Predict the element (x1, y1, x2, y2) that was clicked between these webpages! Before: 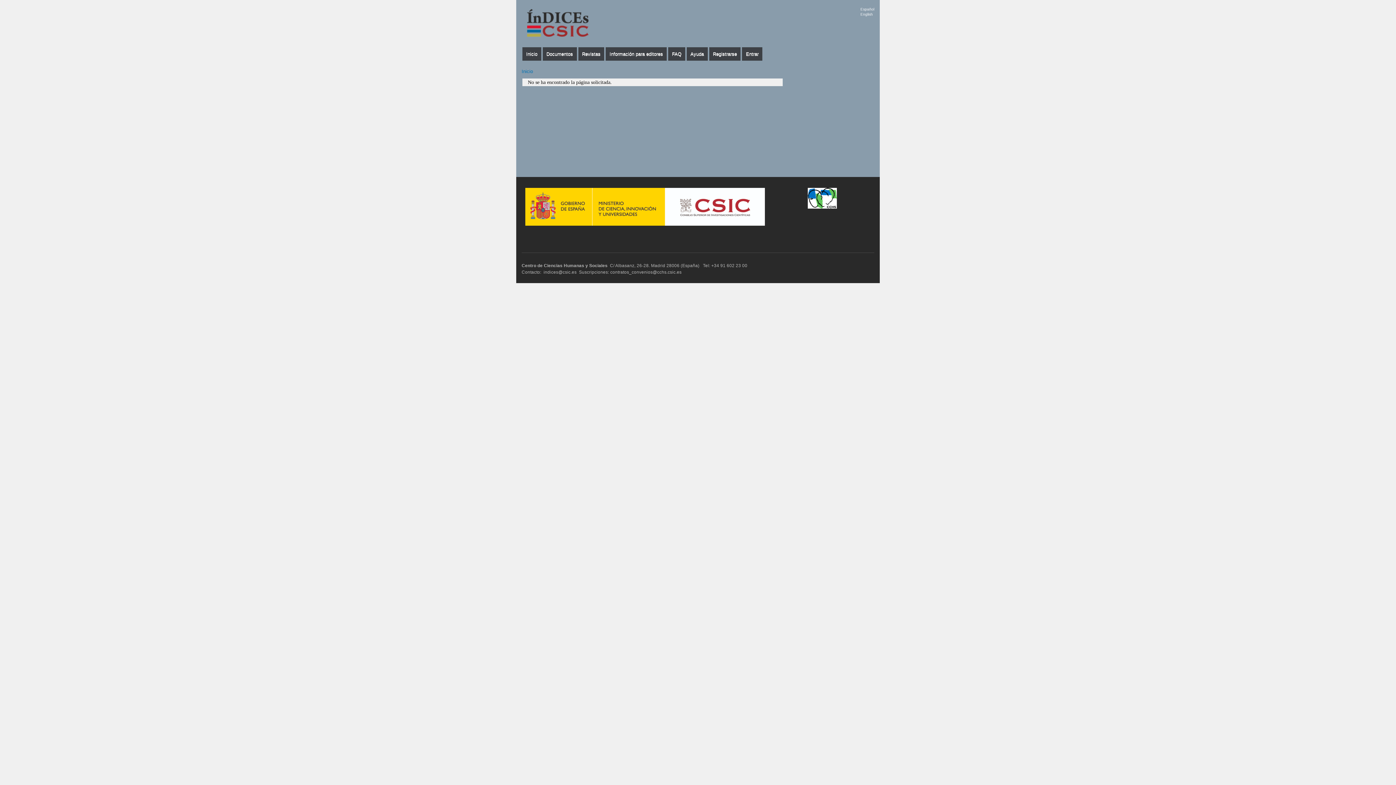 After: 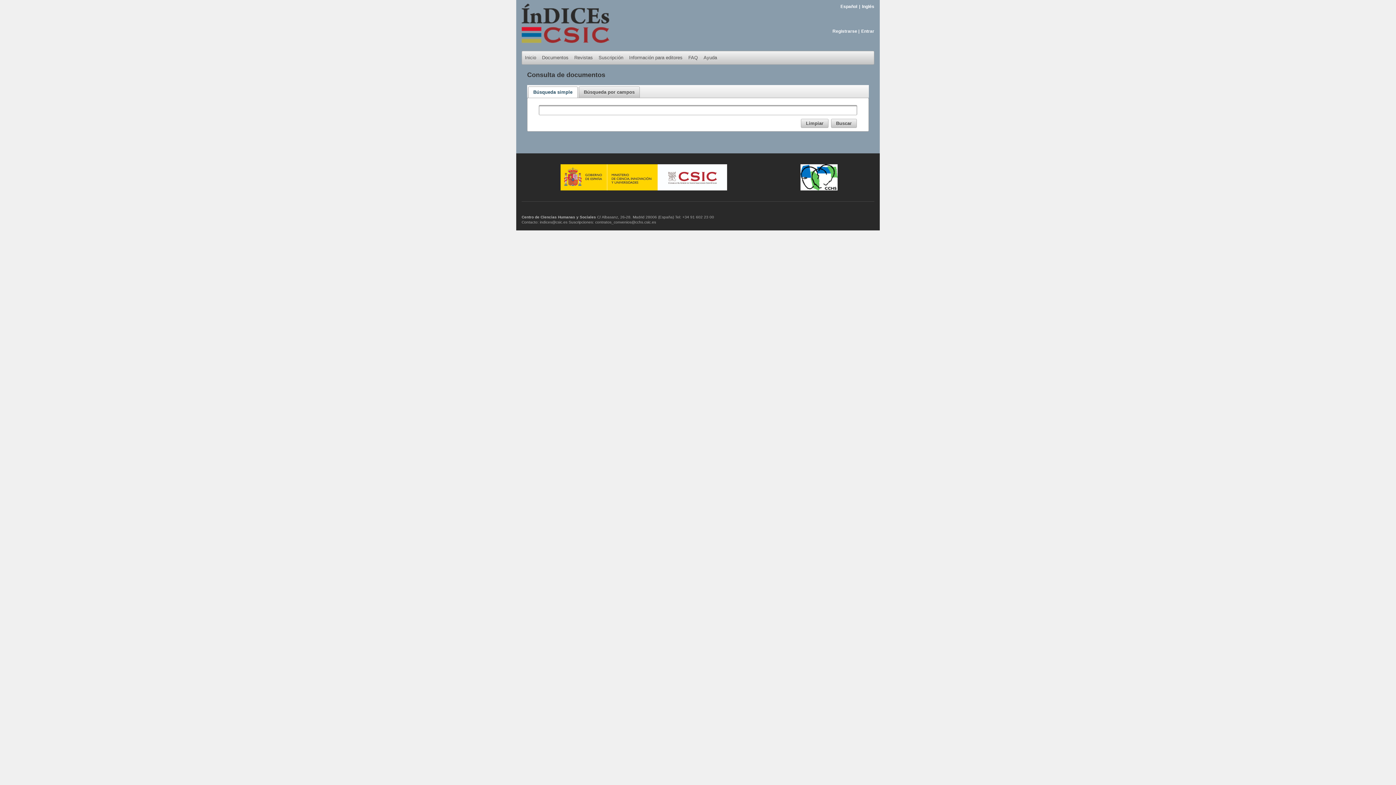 Action: bbox: (542, 47, 576, 60) label: Documentos